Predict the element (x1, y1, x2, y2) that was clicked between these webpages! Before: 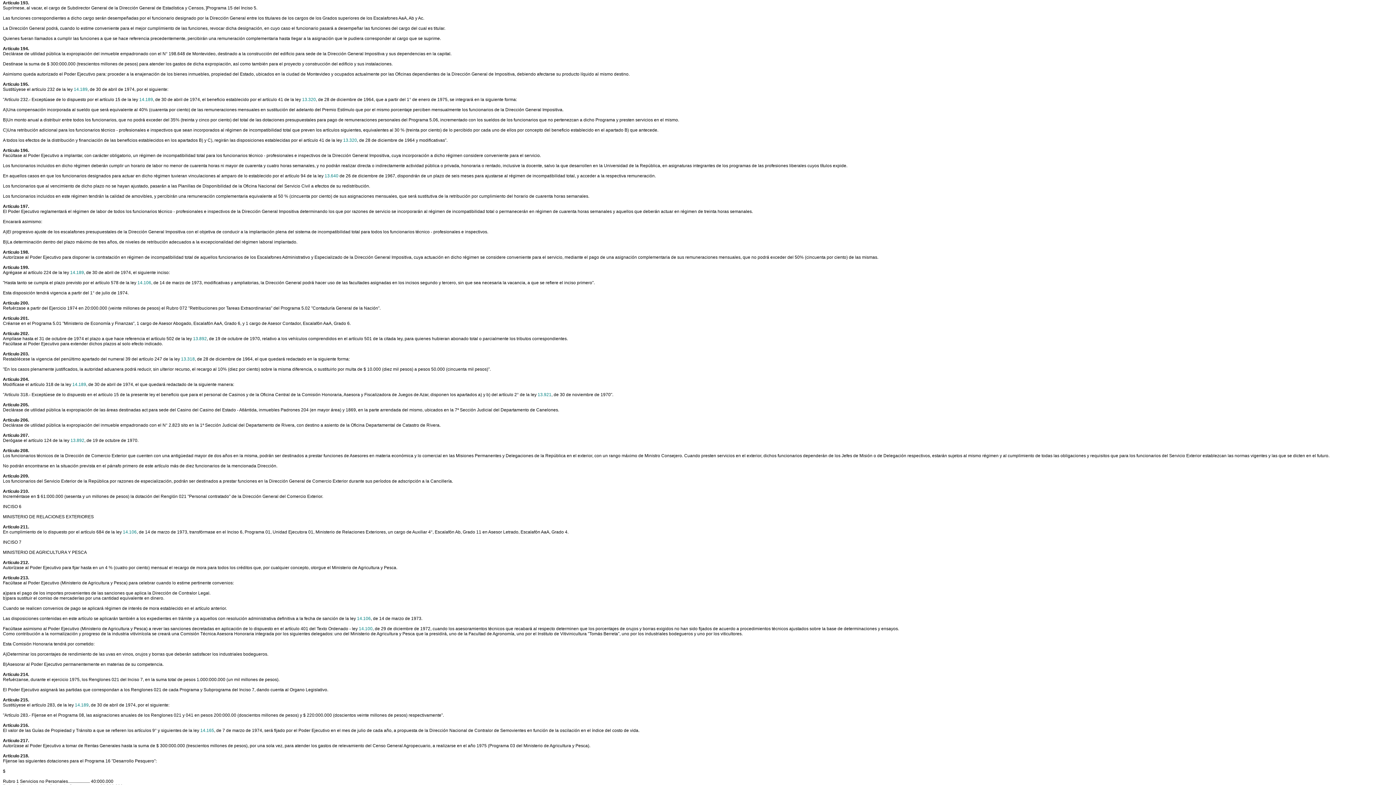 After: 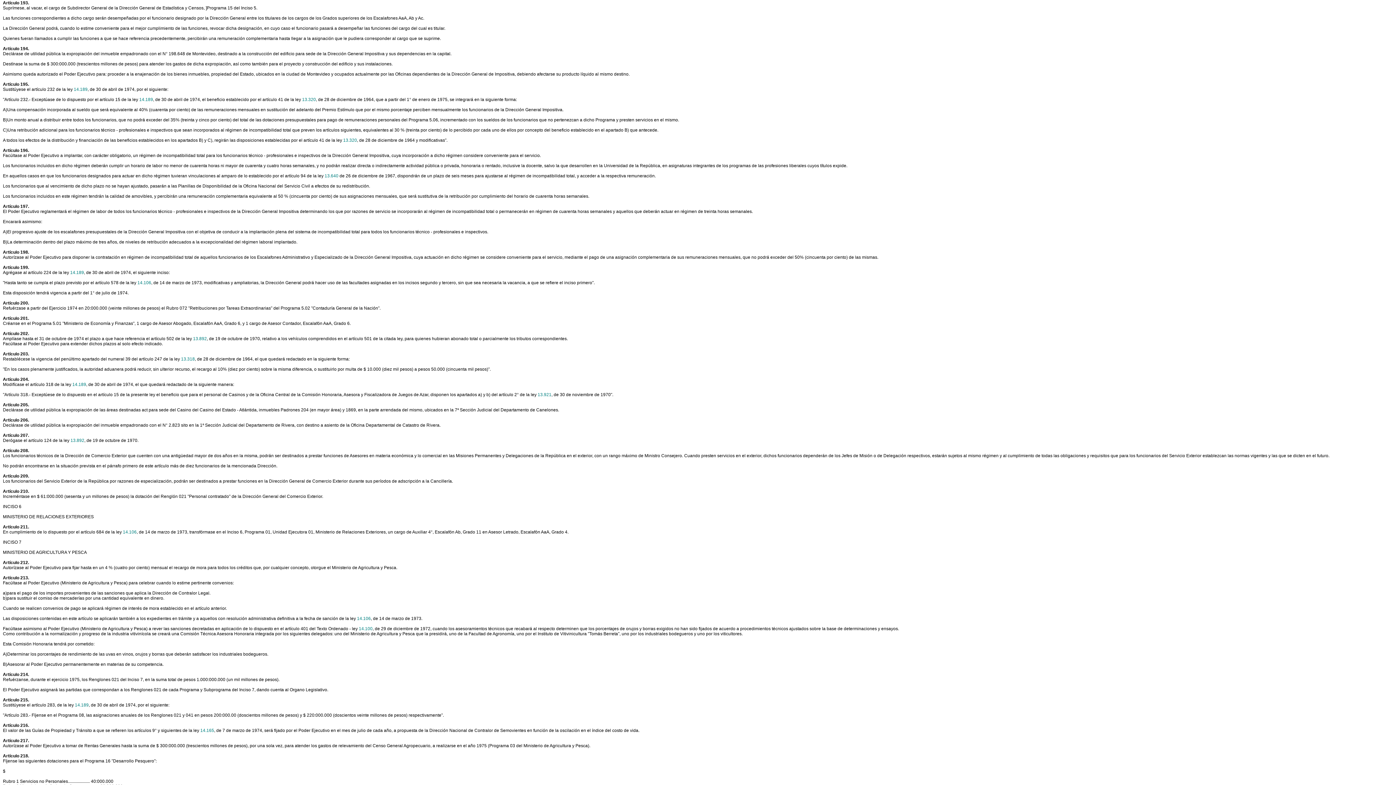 Action: bbox: (2, 249, 29, 254) label: Artículo 198.